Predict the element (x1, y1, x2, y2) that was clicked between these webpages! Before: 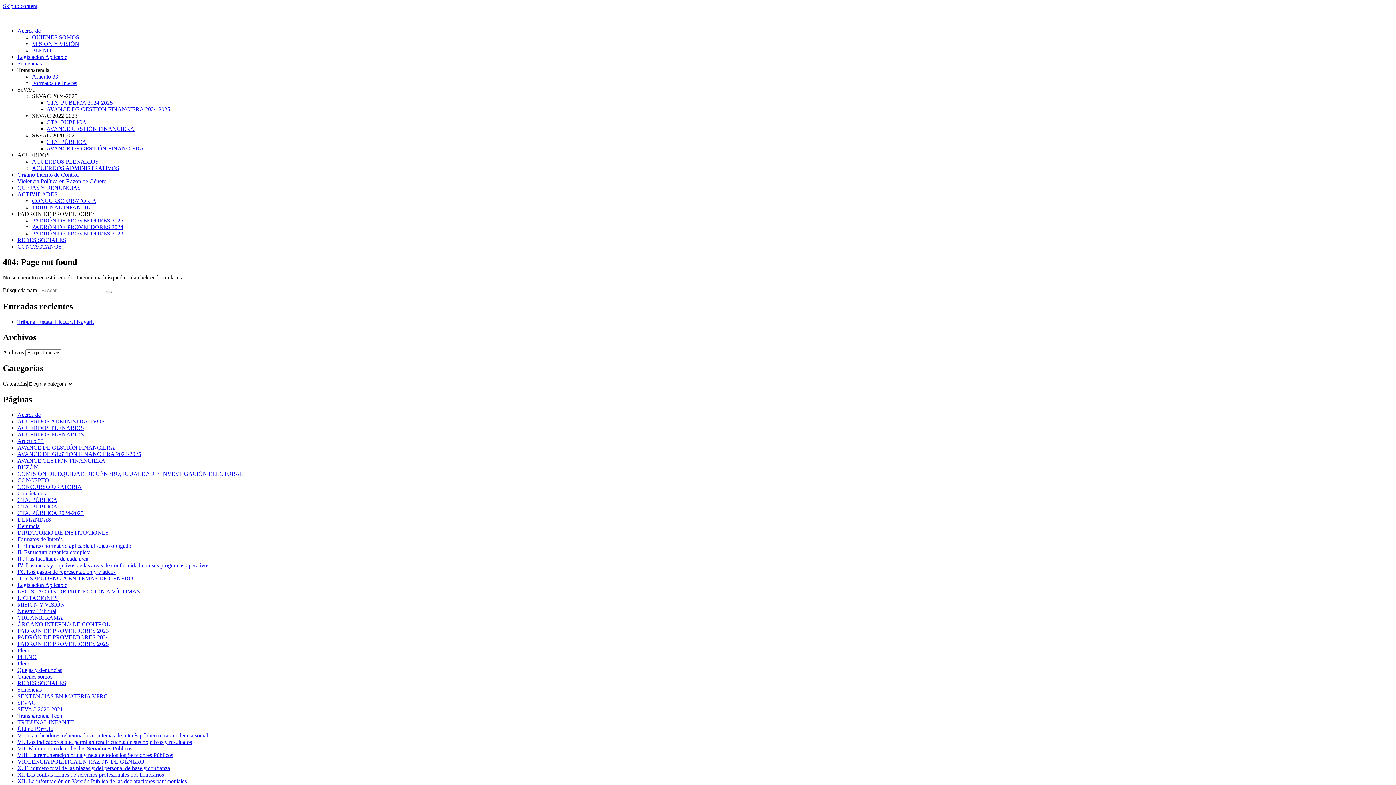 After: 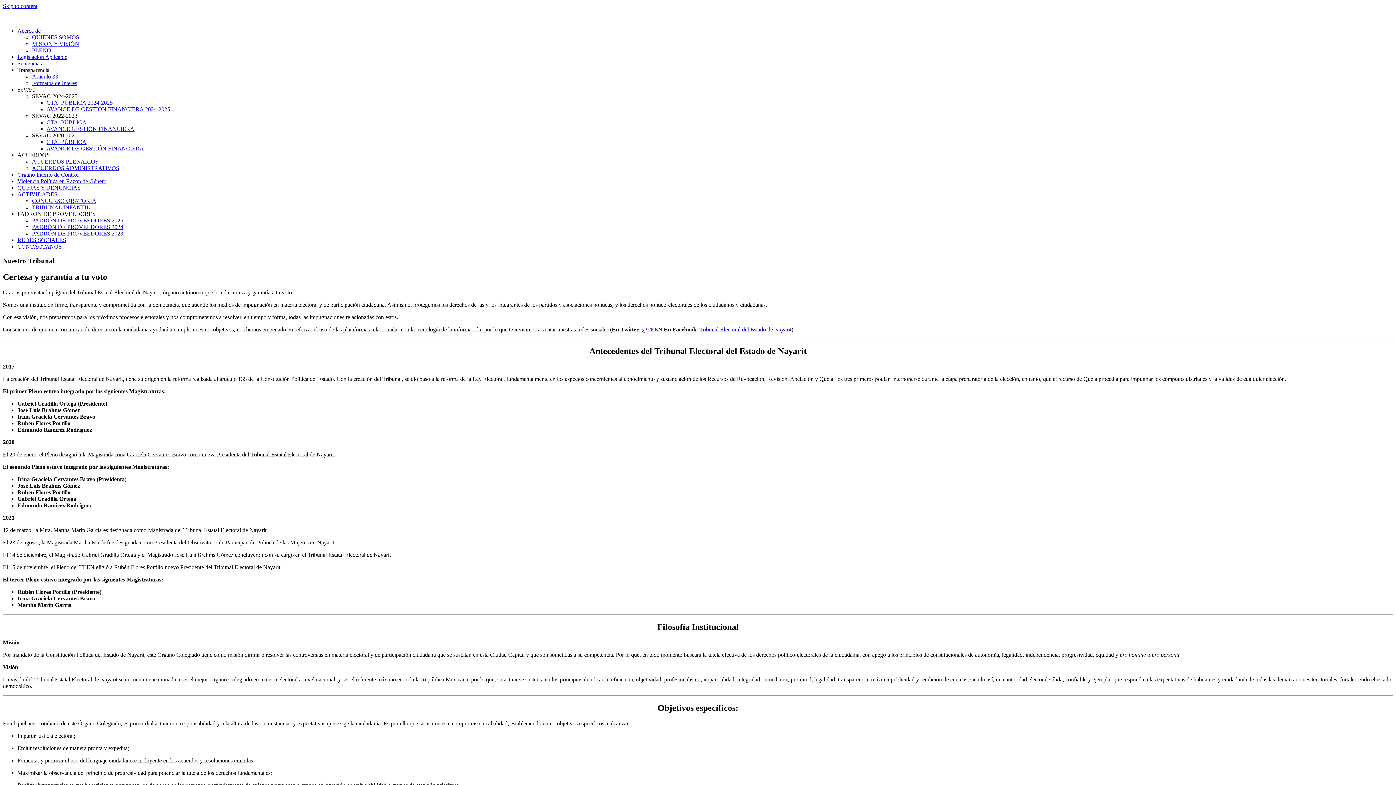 Action: bbox: (17, 608, 56, 614) label: Nuestro Tribunal